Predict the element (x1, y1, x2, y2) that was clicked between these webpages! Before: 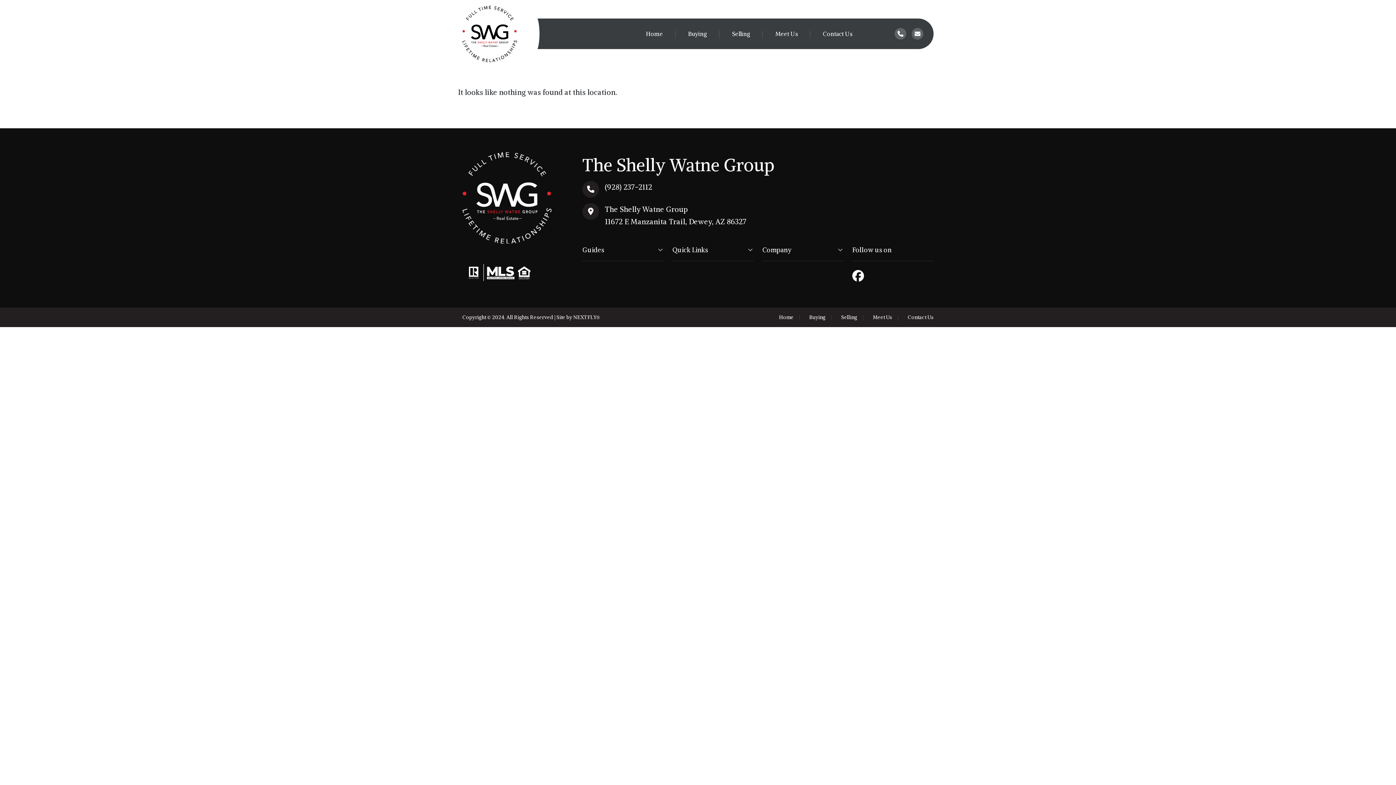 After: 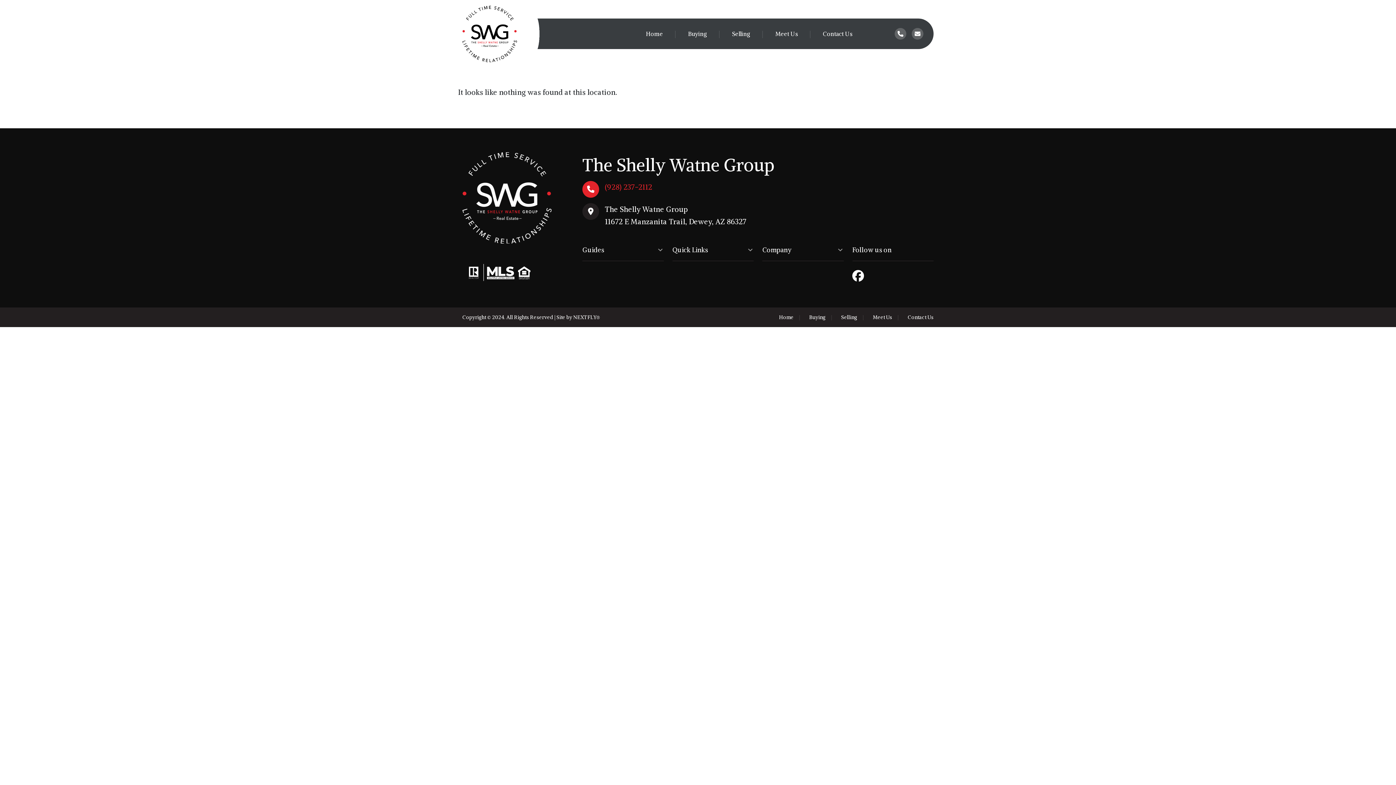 Action: bbox: (582, 181, 652, 197) label: (928) 237-2112